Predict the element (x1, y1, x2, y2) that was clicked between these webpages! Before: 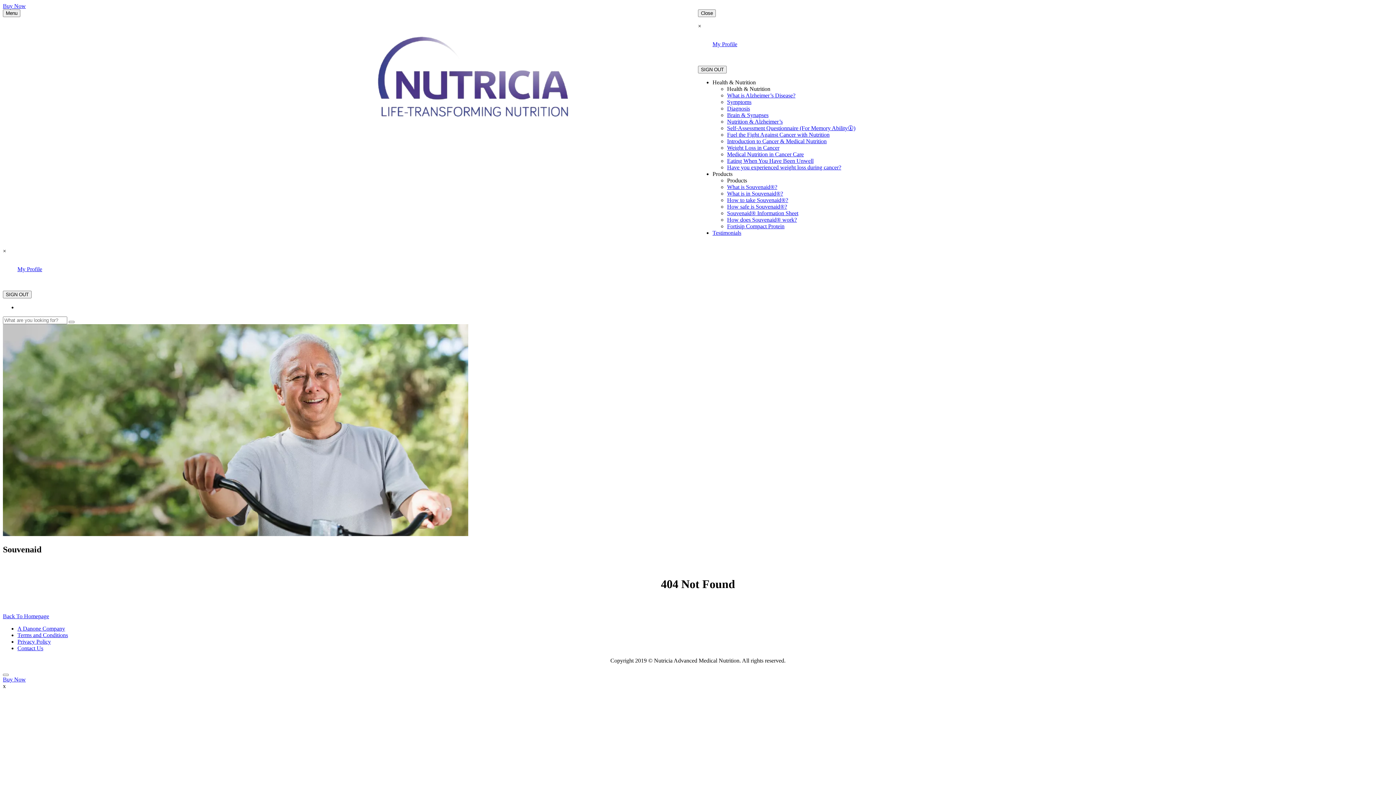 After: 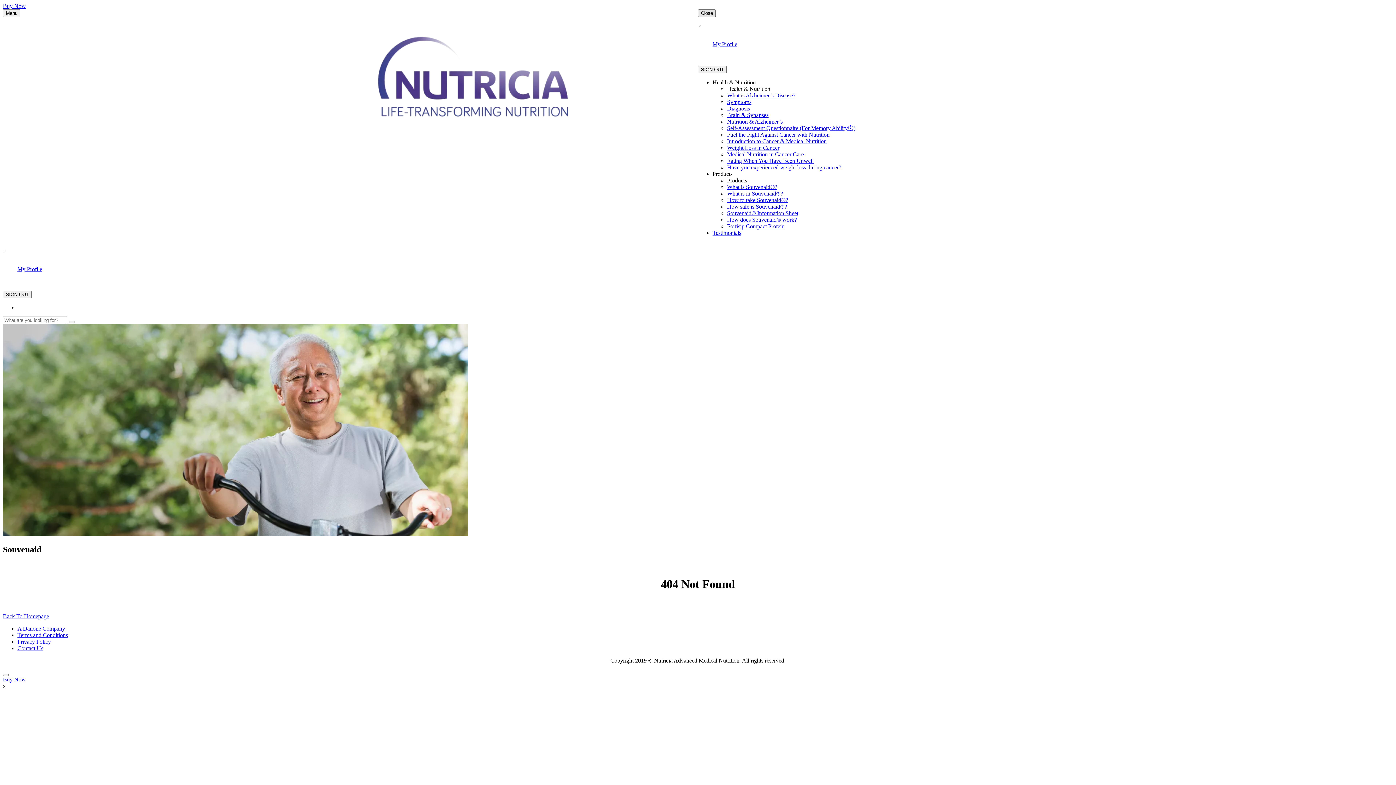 Action: label: Close bbox: (698, 9, 716, 17)